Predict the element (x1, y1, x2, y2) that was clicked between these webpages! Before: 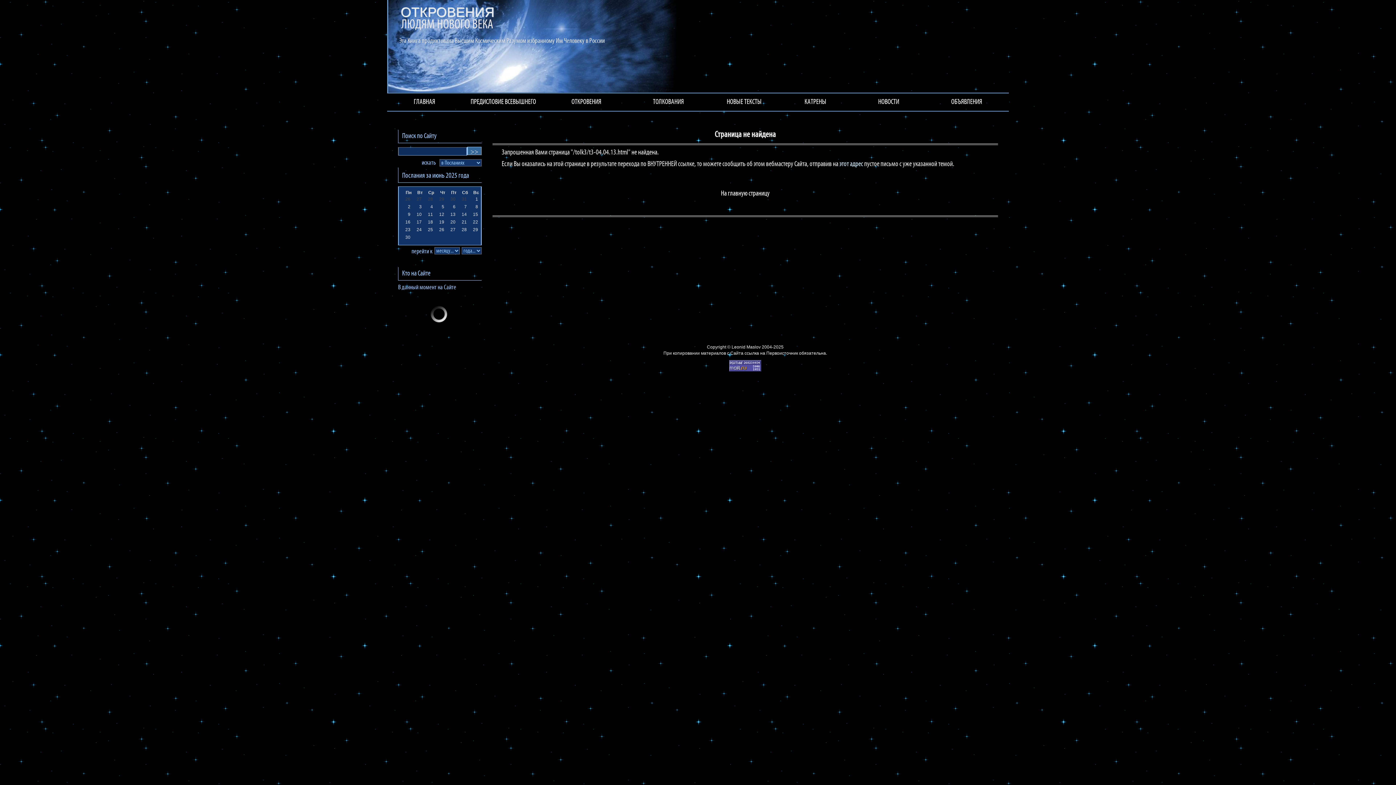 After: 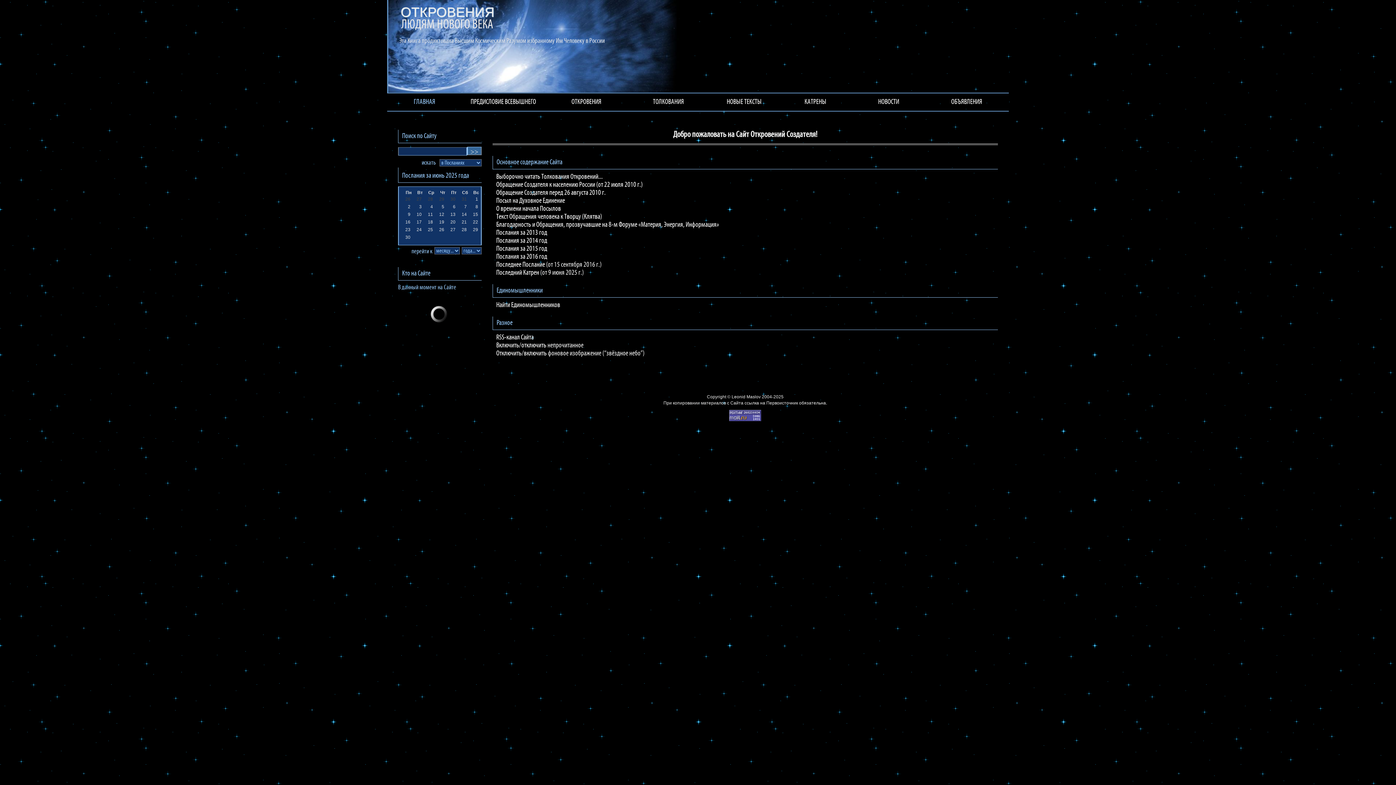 Action: bbox: (744, 350, 798, 356) label: ссылка на Первоисточник